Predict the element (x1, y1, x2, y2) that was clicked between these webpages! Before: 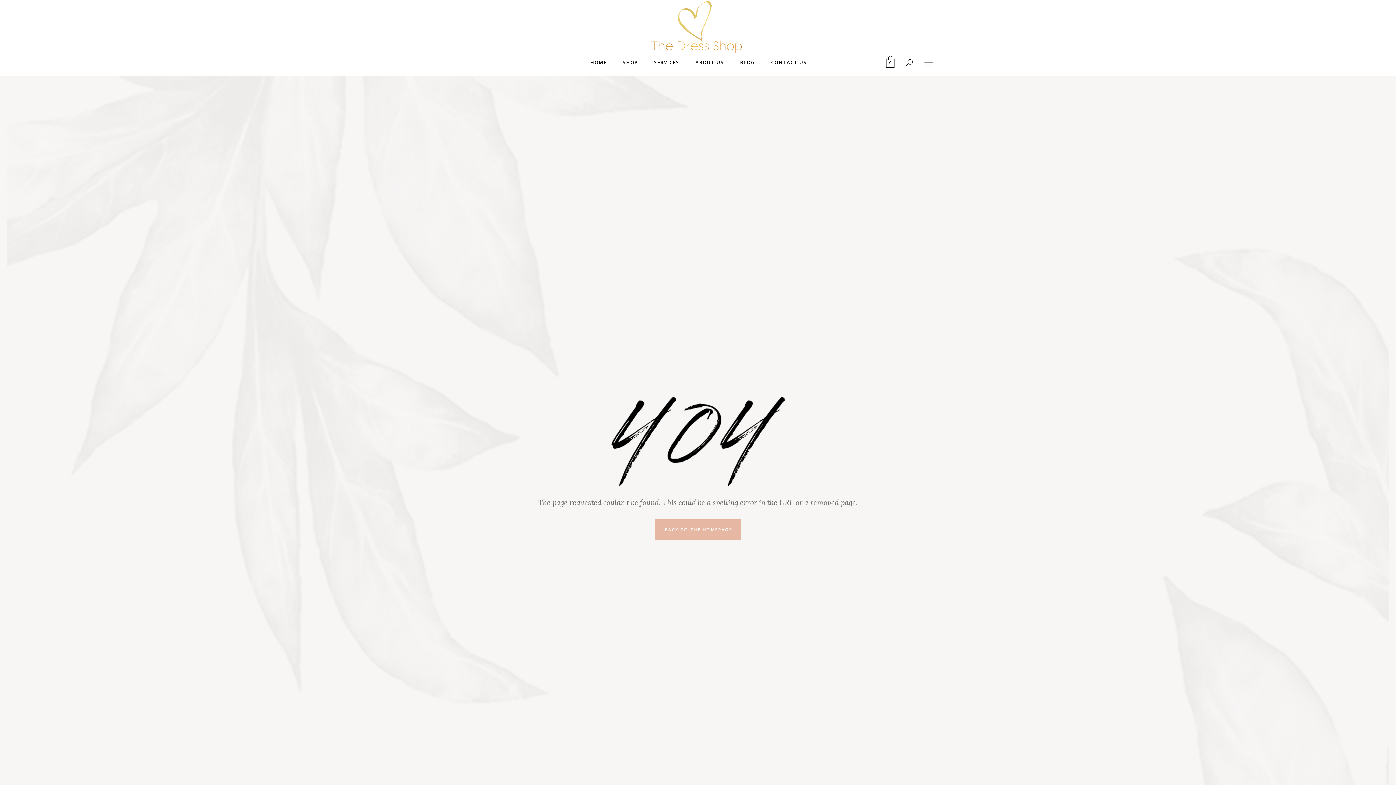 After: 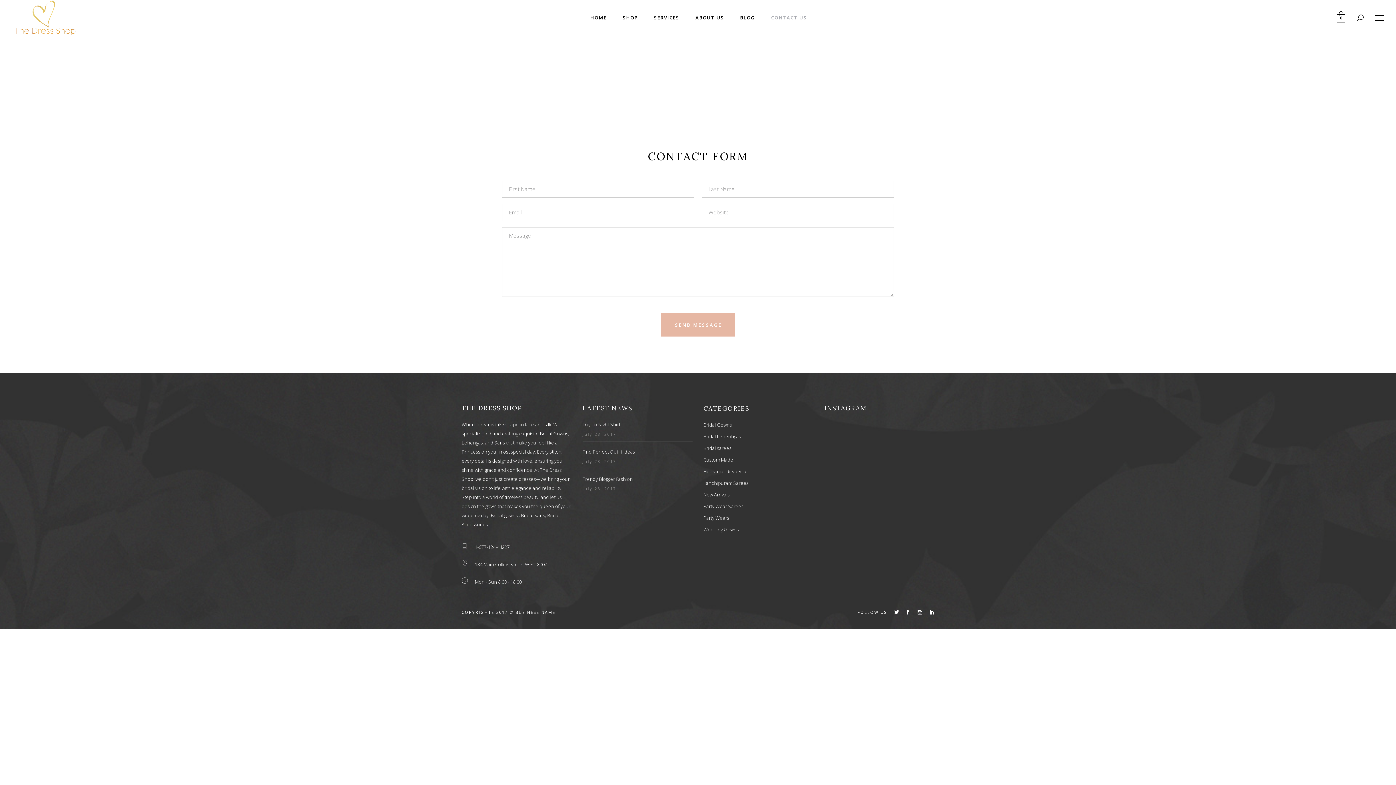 Action: label: CONTACT US bbox: (763, 48, 815, 76)